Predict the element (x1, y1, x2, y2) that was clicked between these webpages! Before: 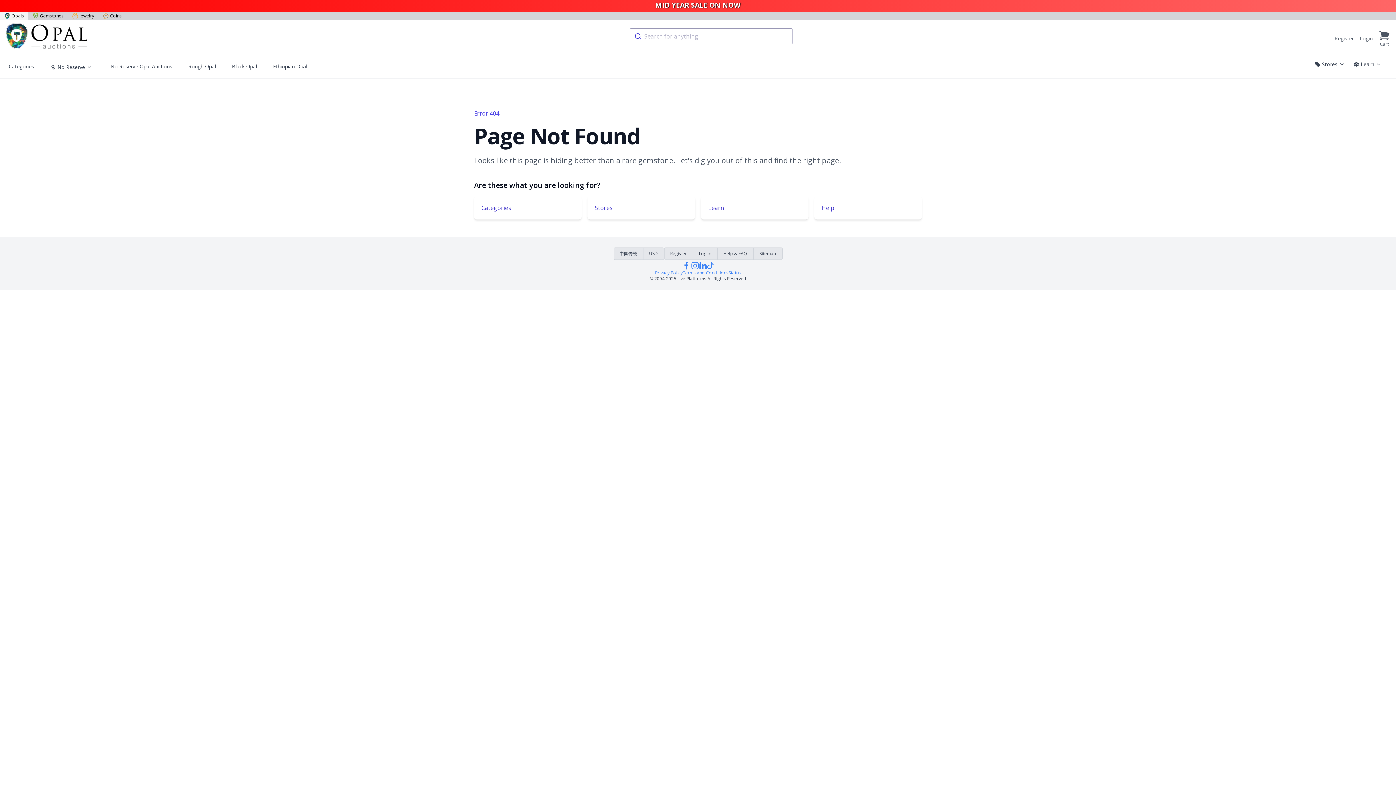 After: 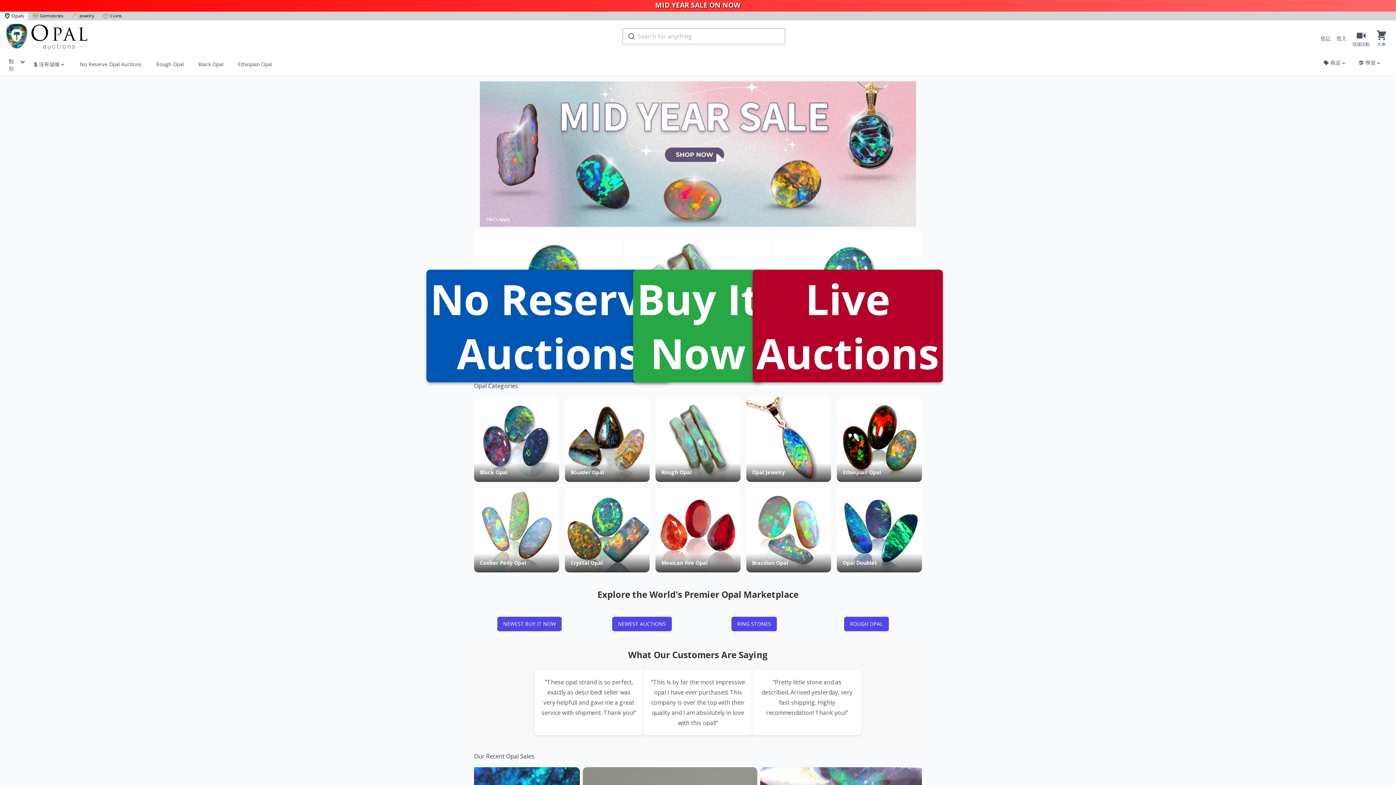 Action: bbox: (5, 23, 87, 49)